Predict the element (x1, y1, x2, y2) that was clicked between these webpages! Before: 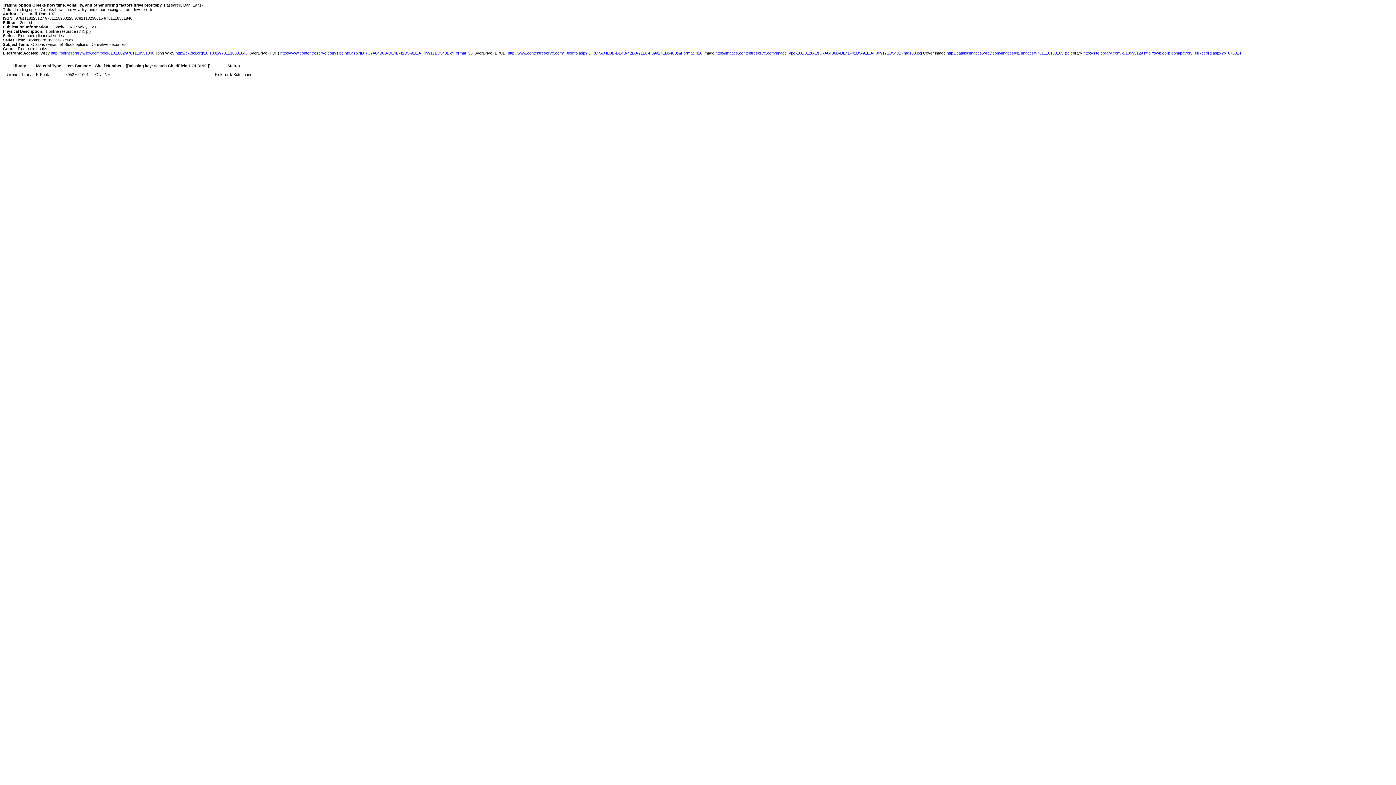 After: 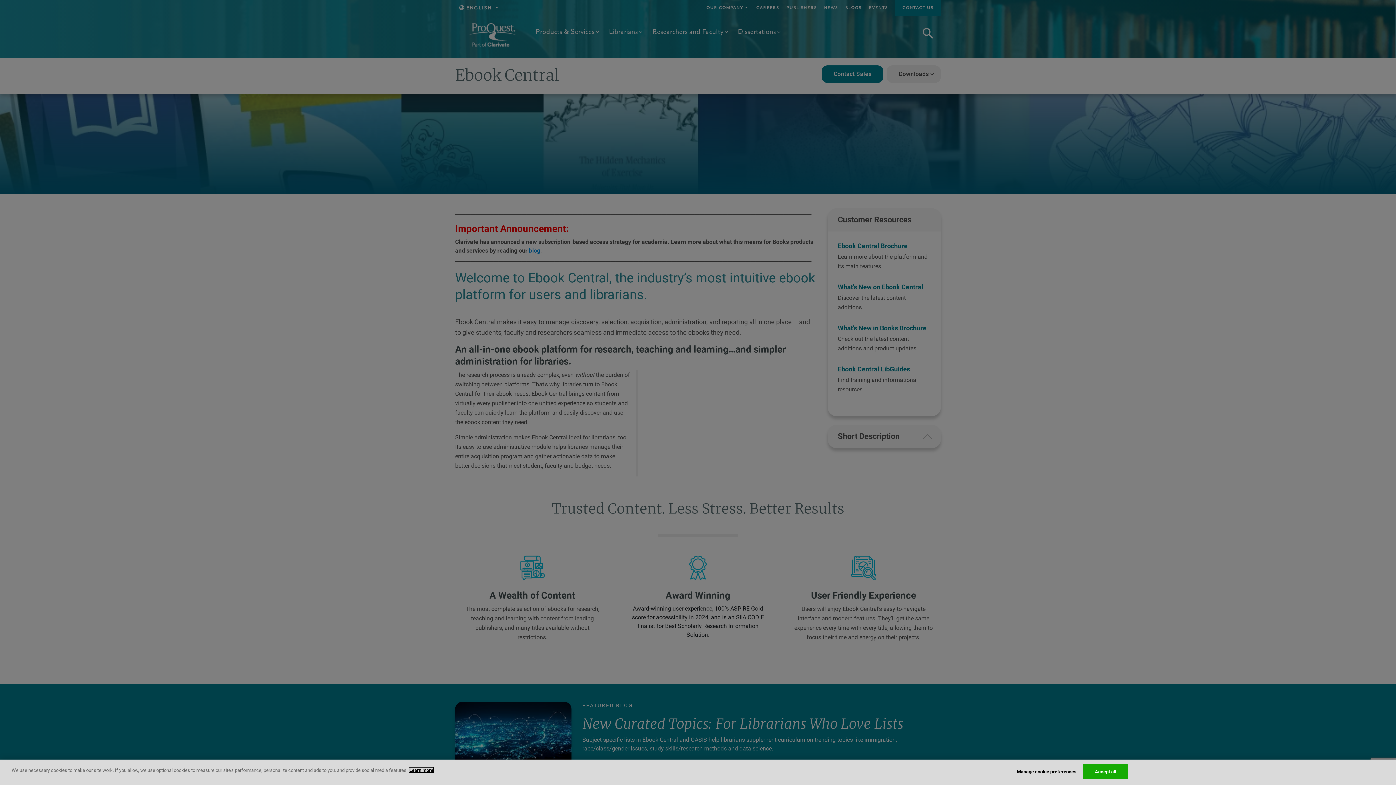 Action: bbox: (1083, 50, 1143, 55) label: http://site.ebrary.com/id/10593129